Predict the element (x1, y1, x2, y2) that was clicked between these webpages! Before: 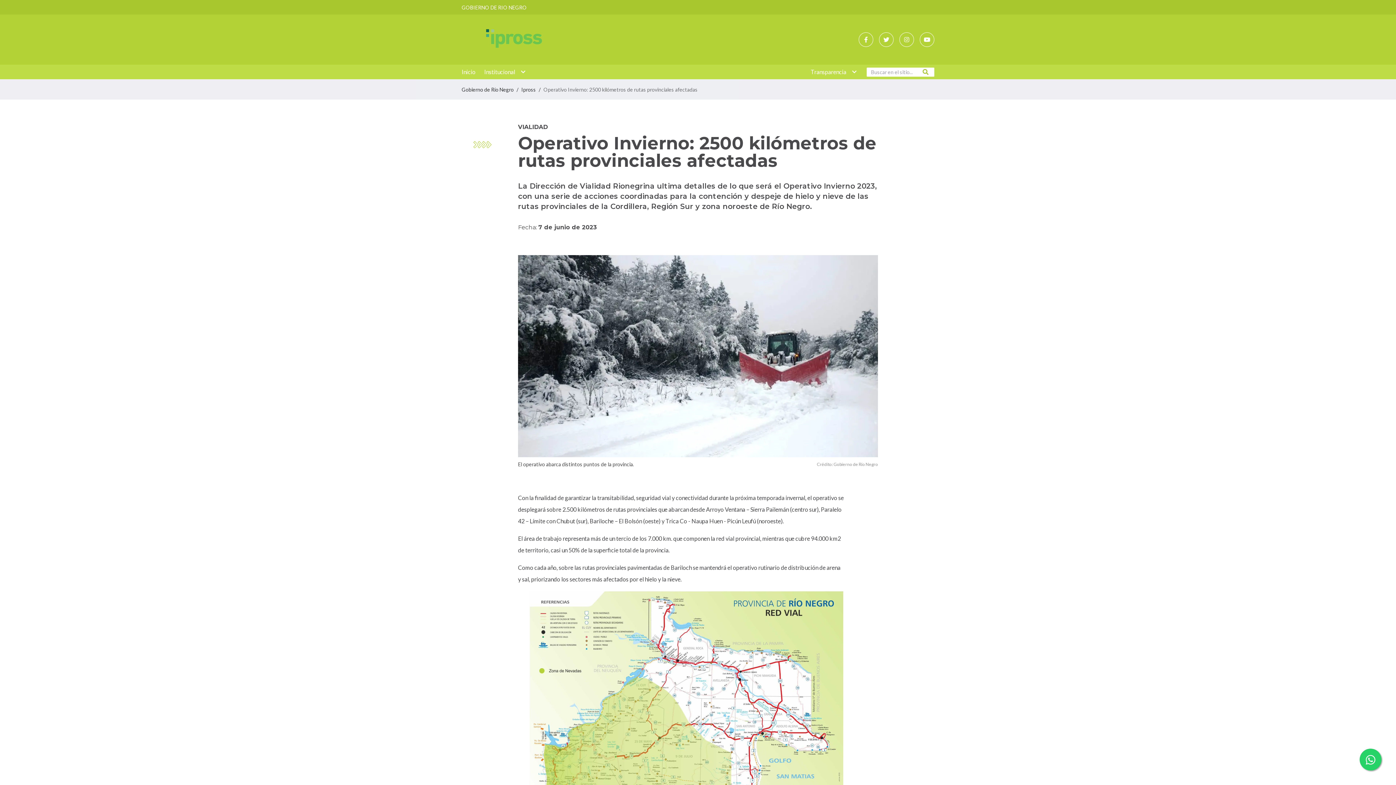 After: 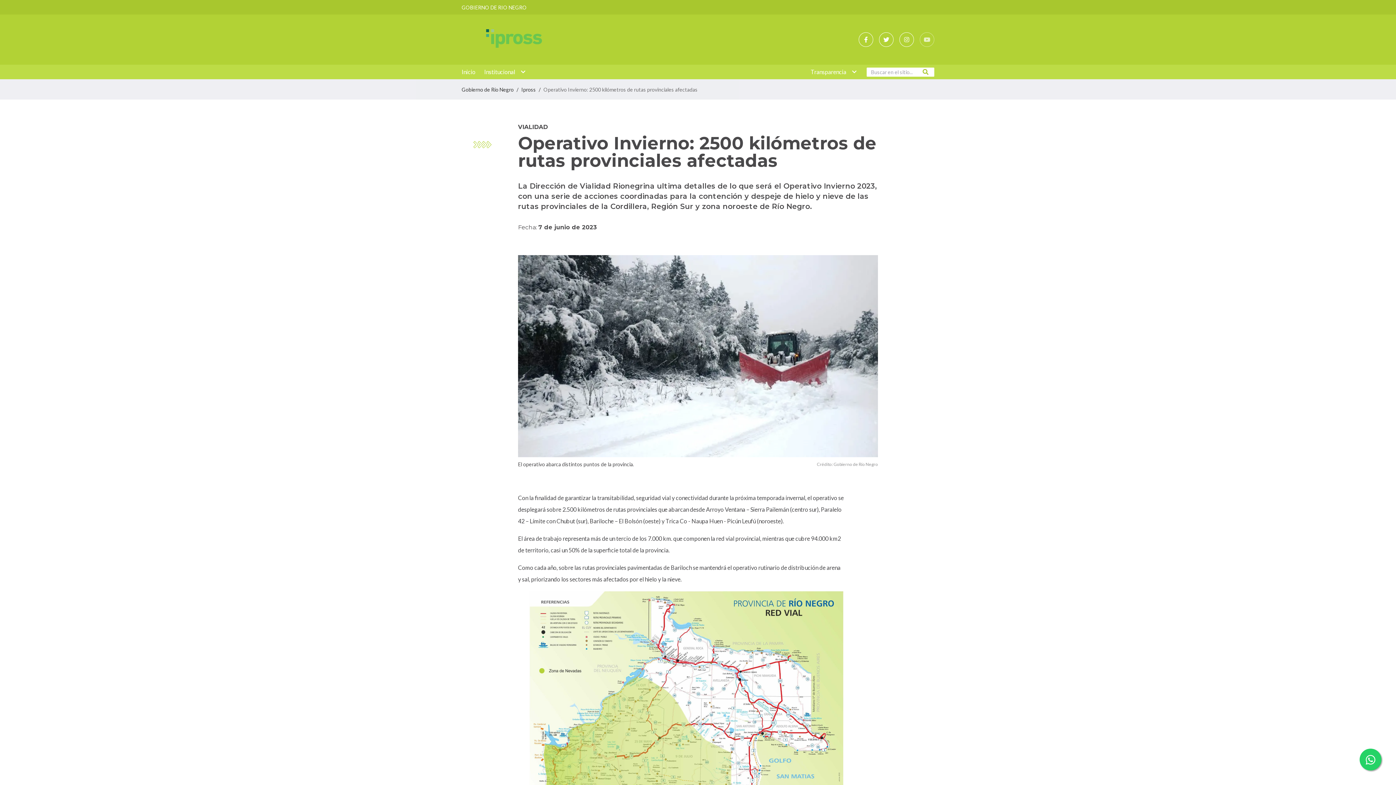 Action: label: Nuestro Youtube bbox: (920, 32, 934, 46)